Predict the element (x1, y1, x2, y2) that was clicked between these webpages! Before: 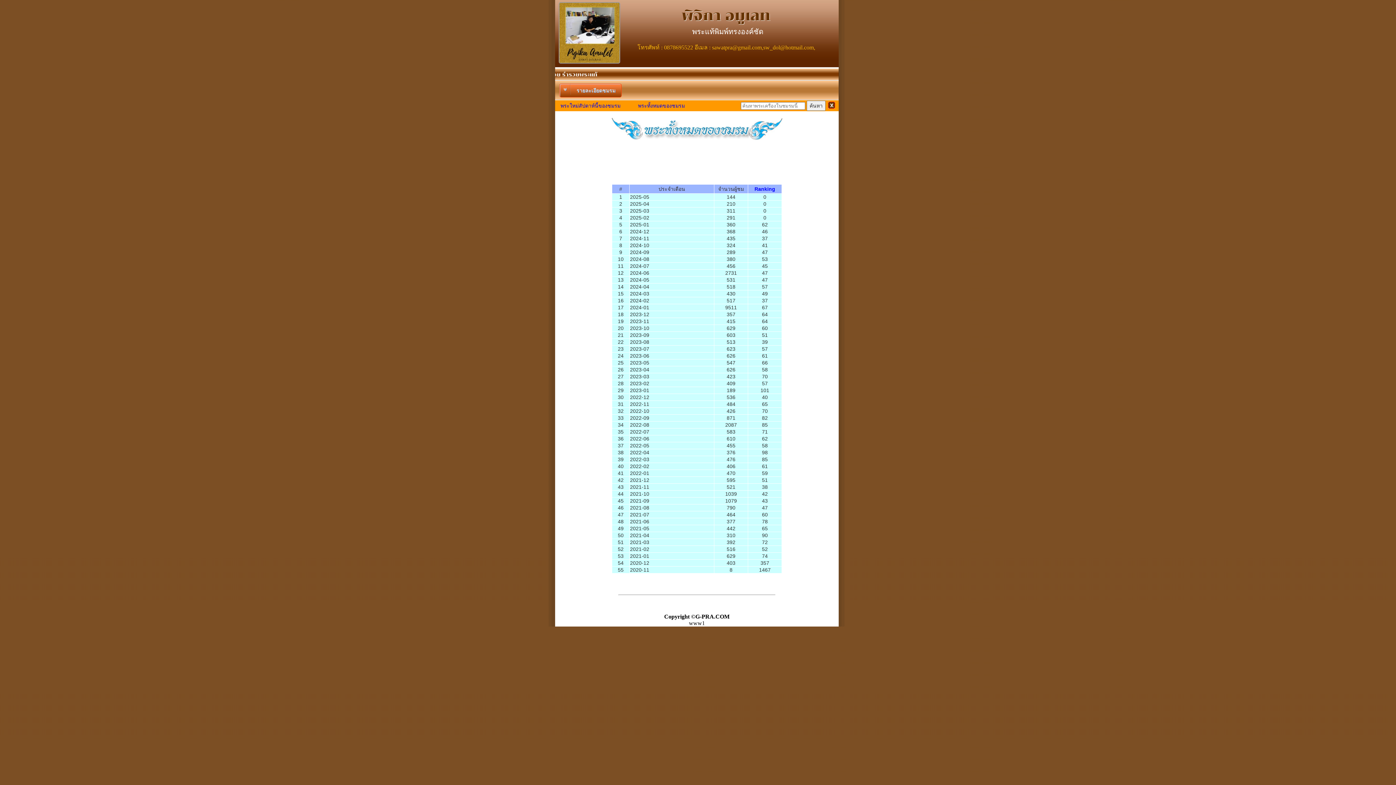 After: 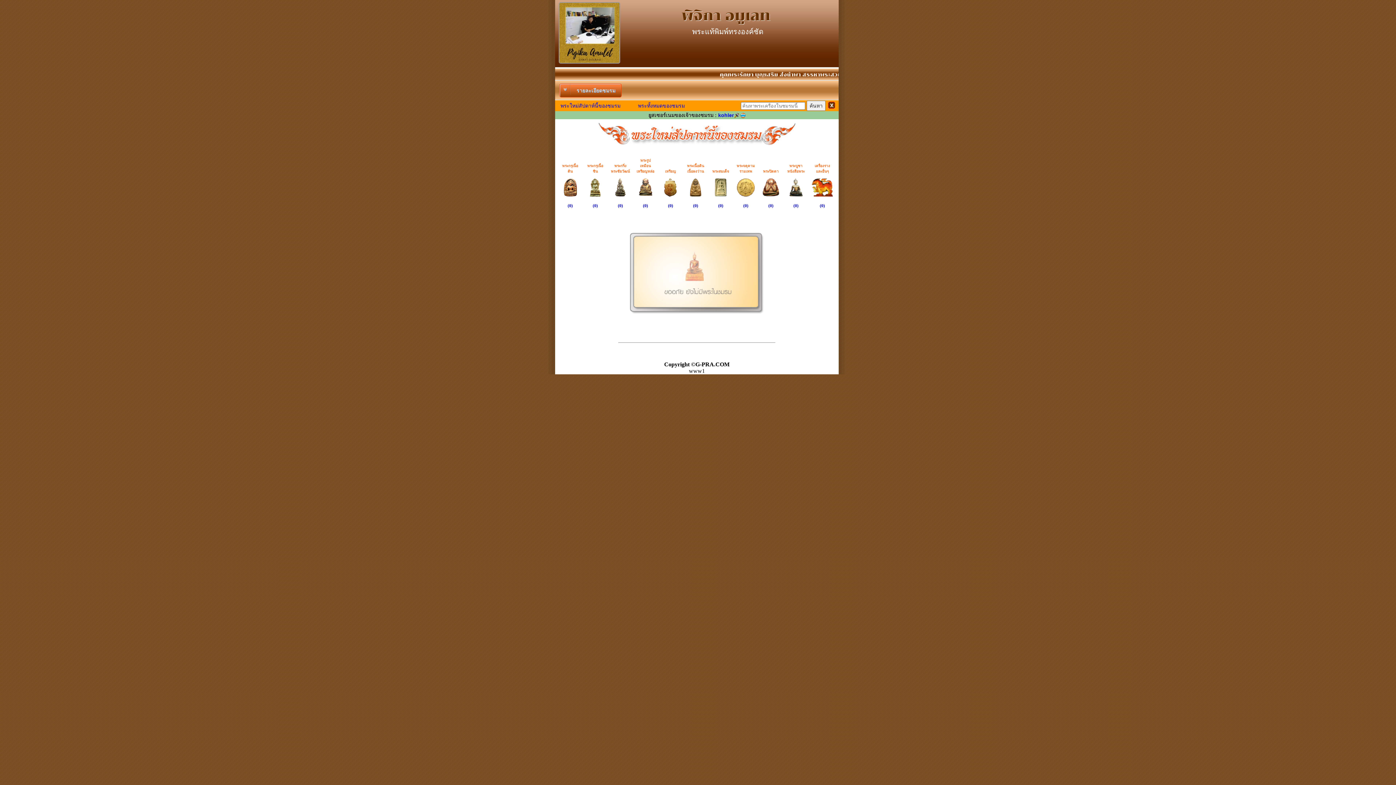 Action: label: พระใหม่สัปดาห์นี้ของชมรม bbox: (560, 102, 620, 108)